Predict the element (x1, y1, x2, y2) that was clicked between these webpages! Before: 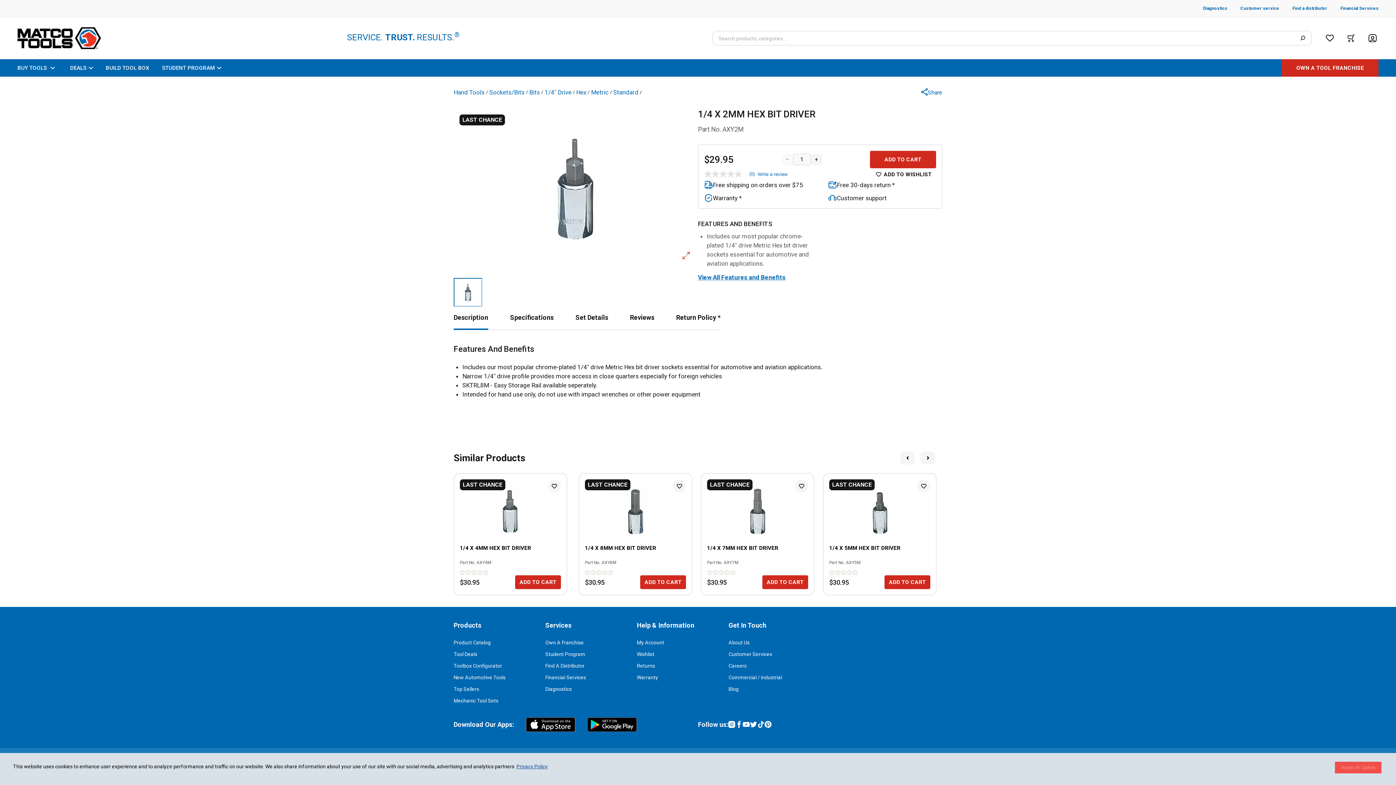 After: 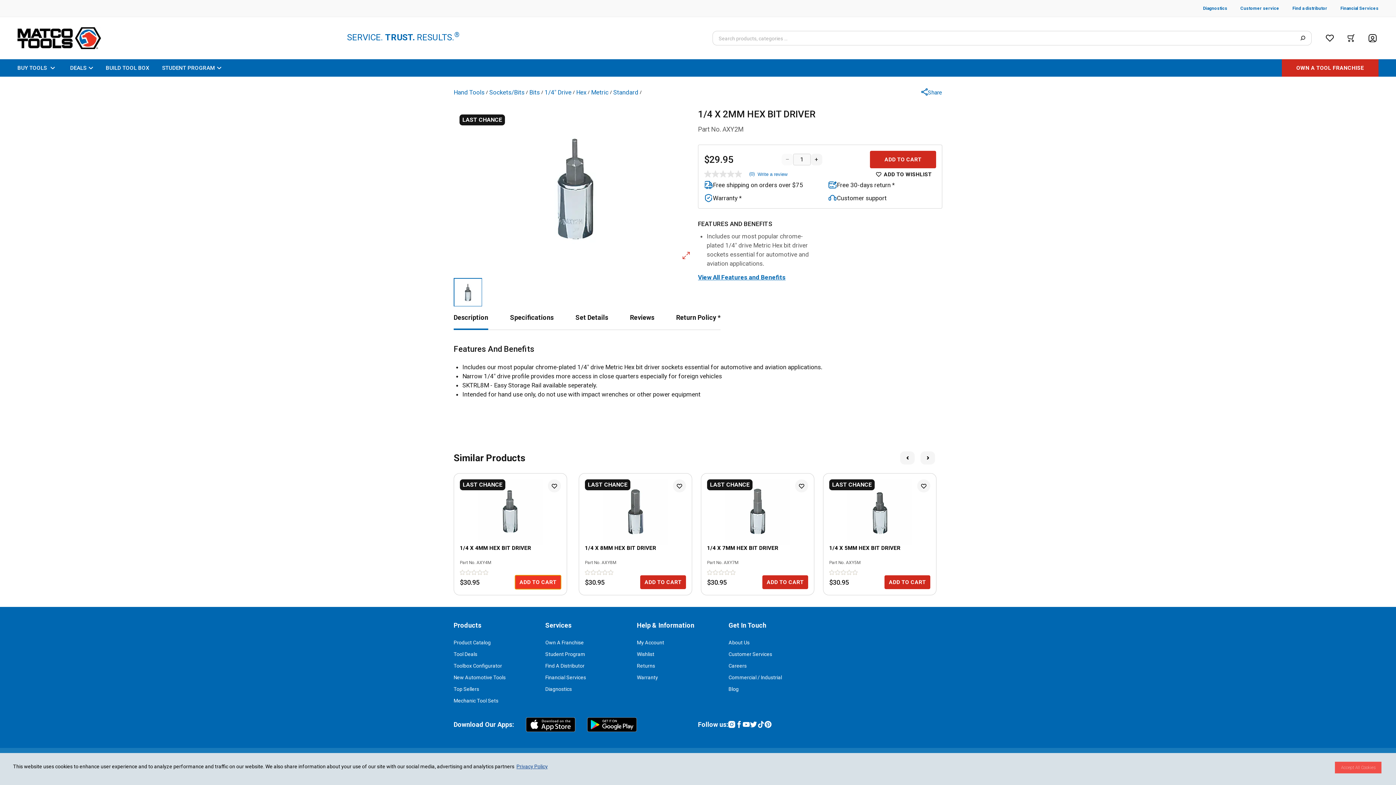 Action: label: ADD TO CART bbox: (515, 575, 561, 589)